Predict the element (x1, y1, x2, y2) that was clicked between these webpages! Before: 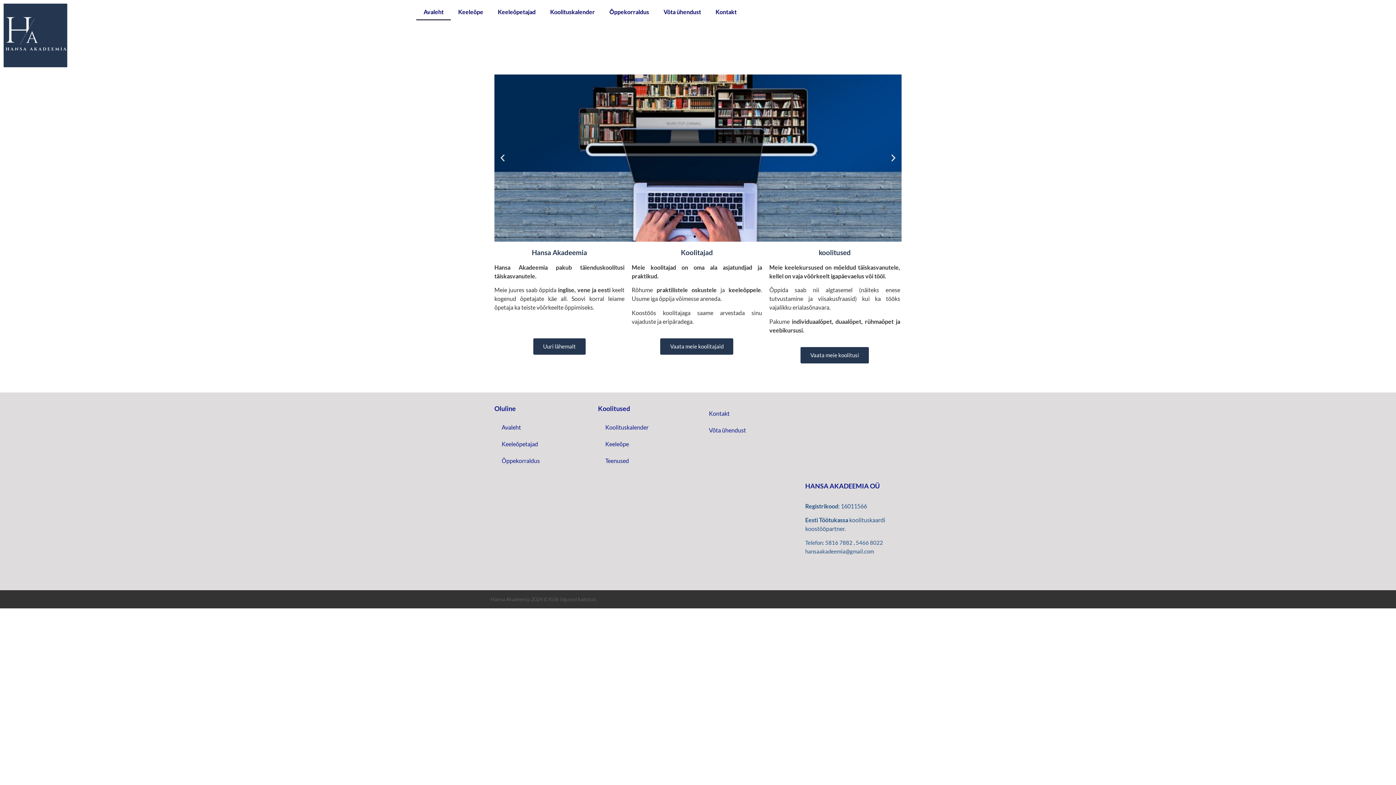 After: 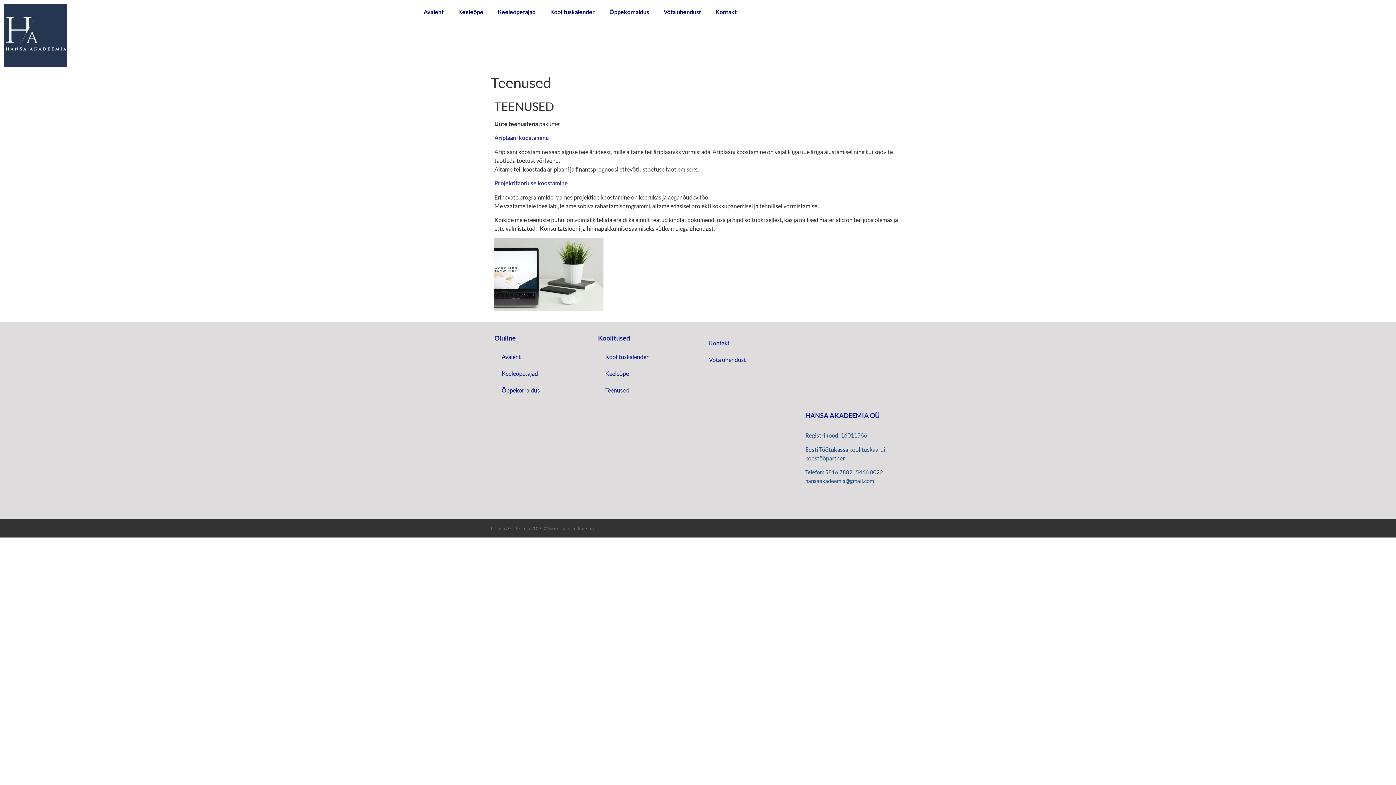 Action: bbox: (598, 452, 694, 469) label: Teenused